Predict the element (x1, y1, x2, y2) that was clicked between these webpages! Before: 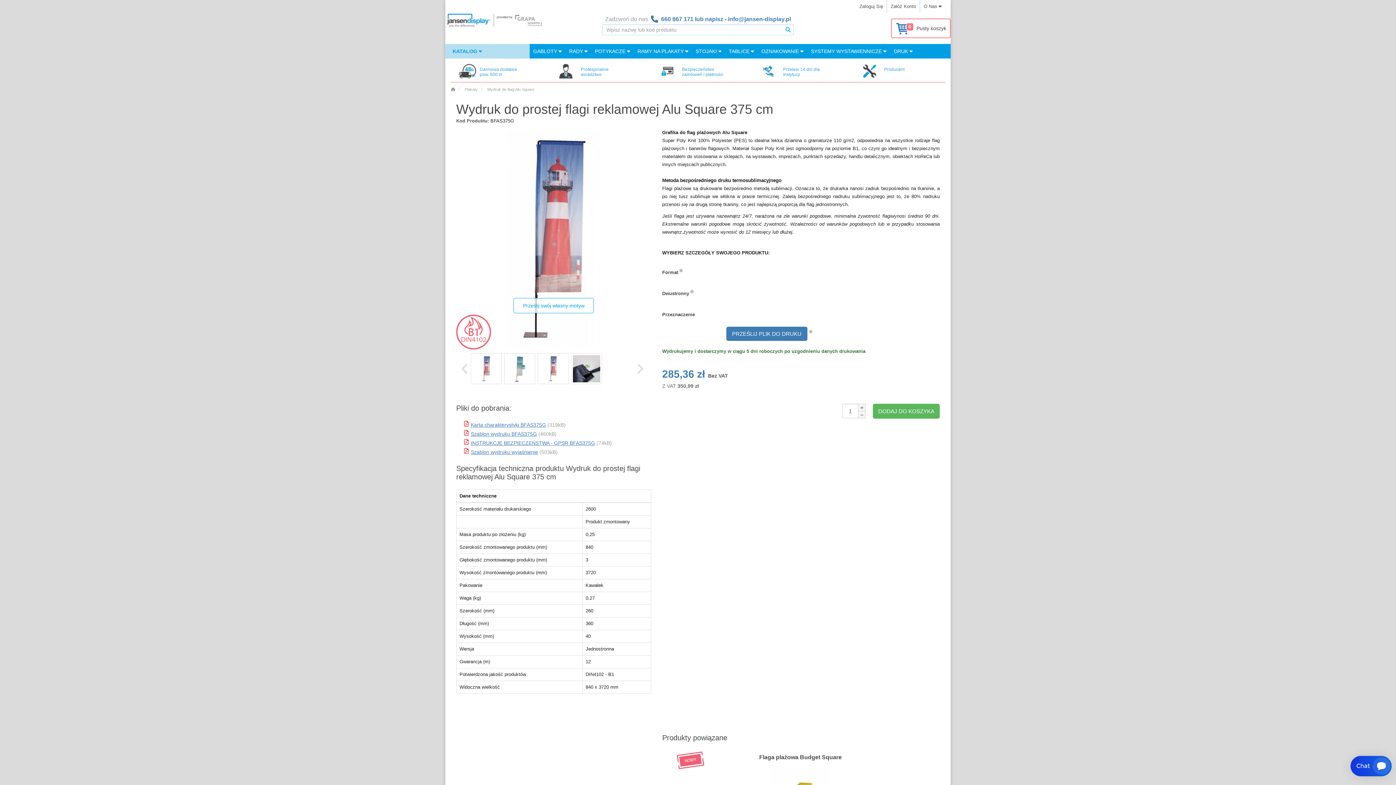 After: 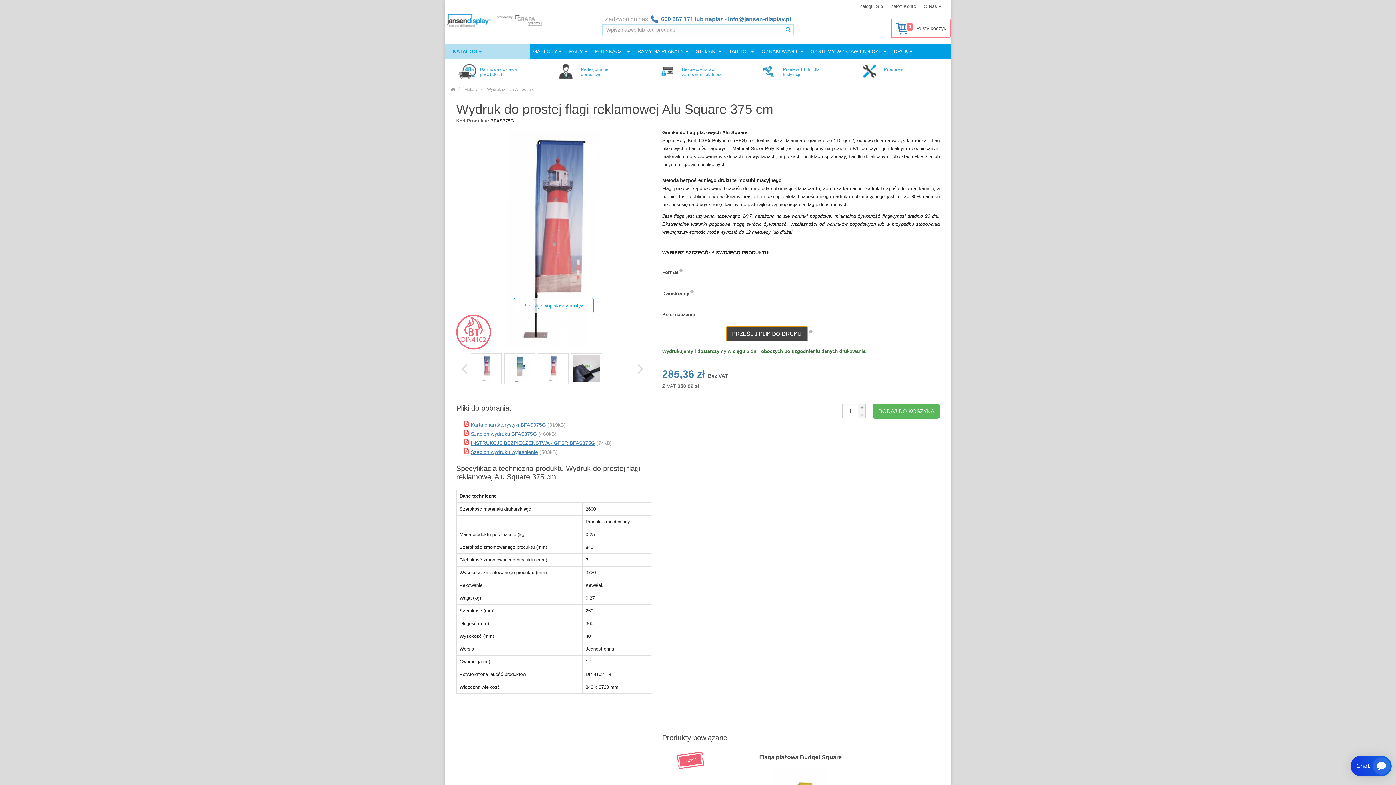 Action: bbox: (726, 326, 807, 341) label: PRZEŚLIJ PLIK DO DRUKU